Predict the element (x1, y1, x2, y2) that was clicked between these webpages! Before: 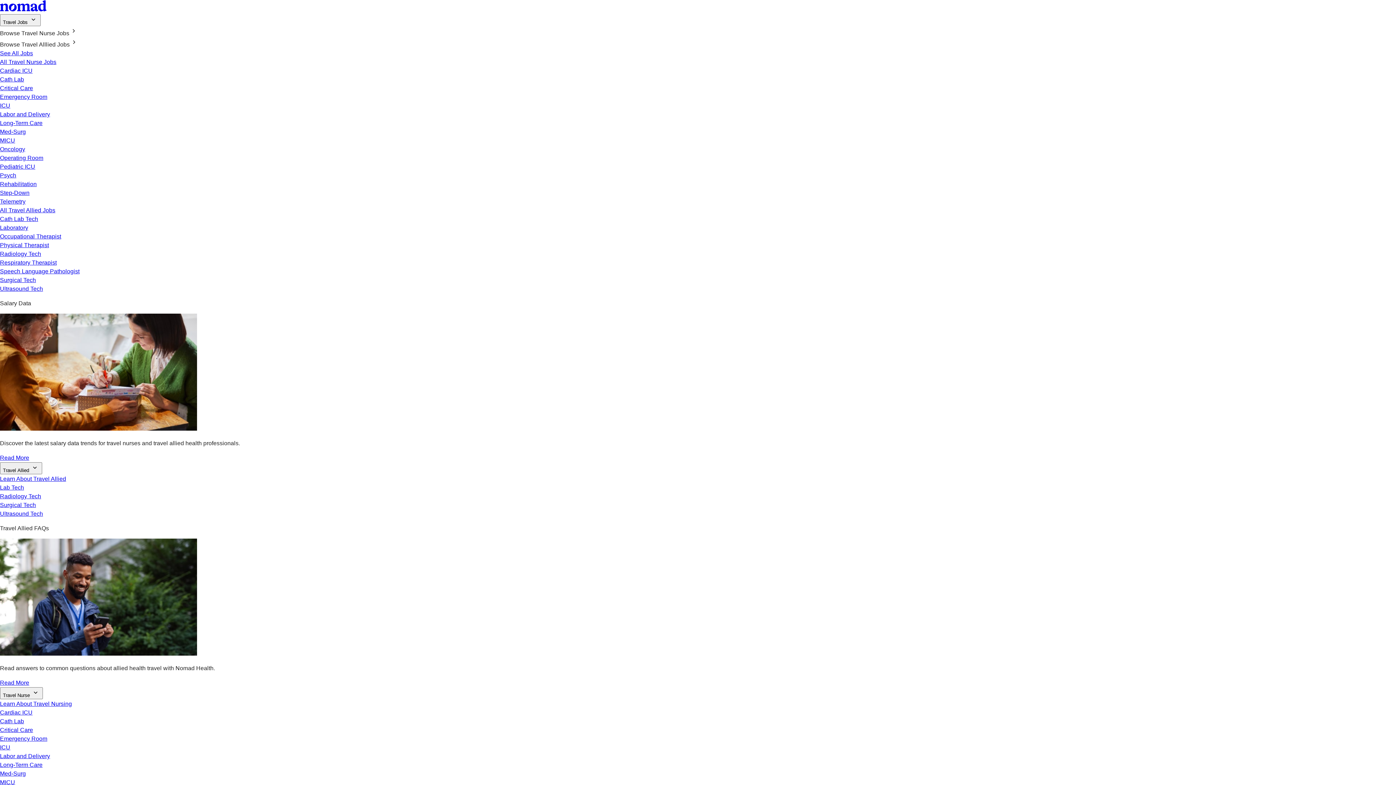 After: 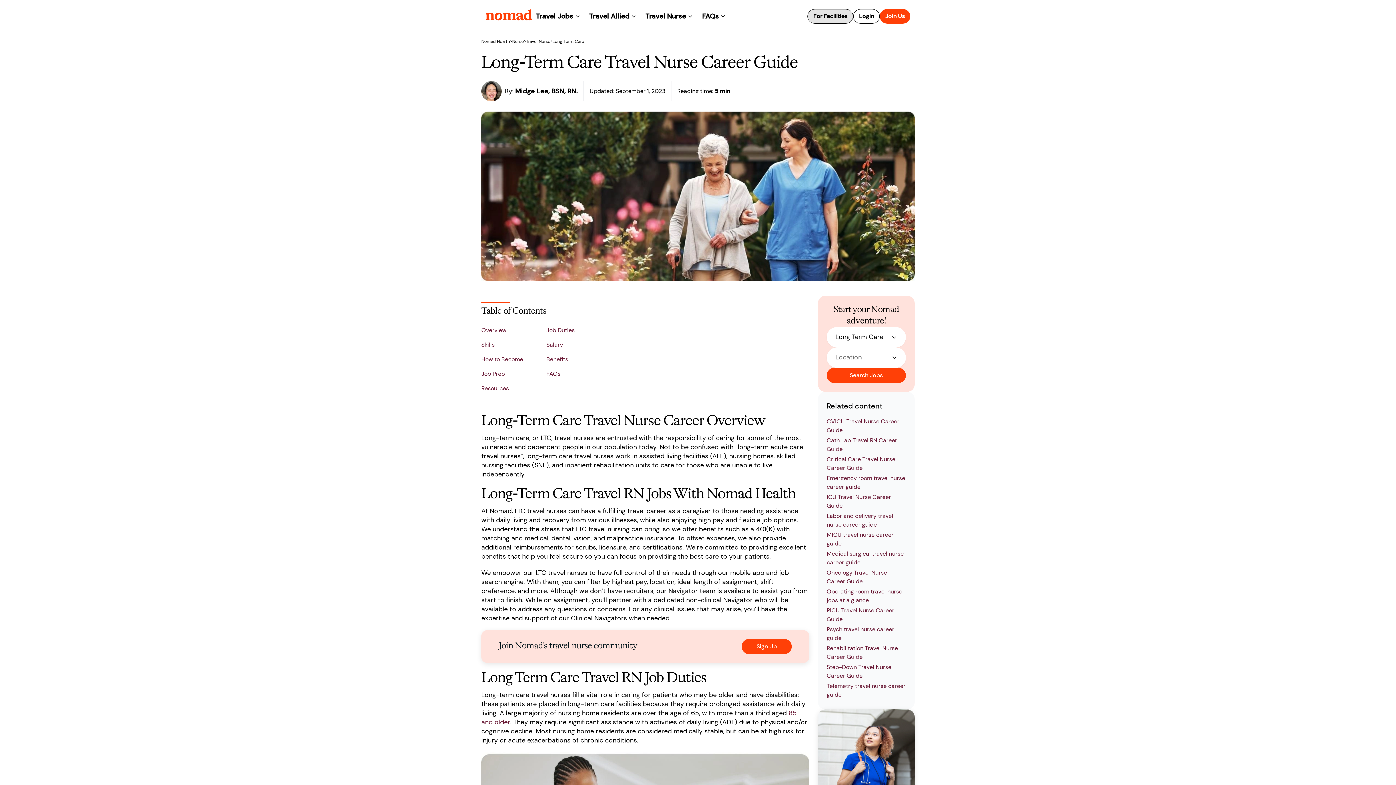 Action: label: Long-Term Care bbox: (0, 762, 42, 768)